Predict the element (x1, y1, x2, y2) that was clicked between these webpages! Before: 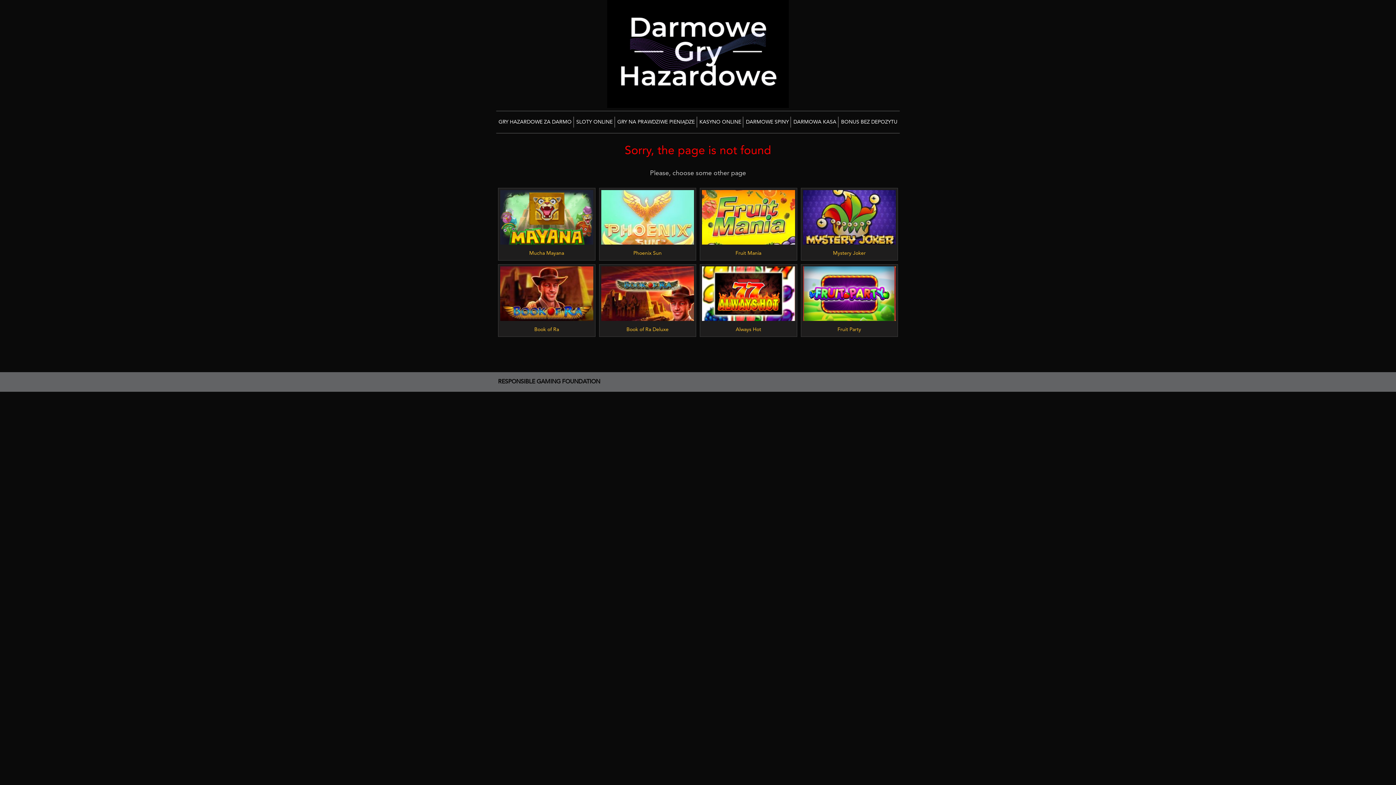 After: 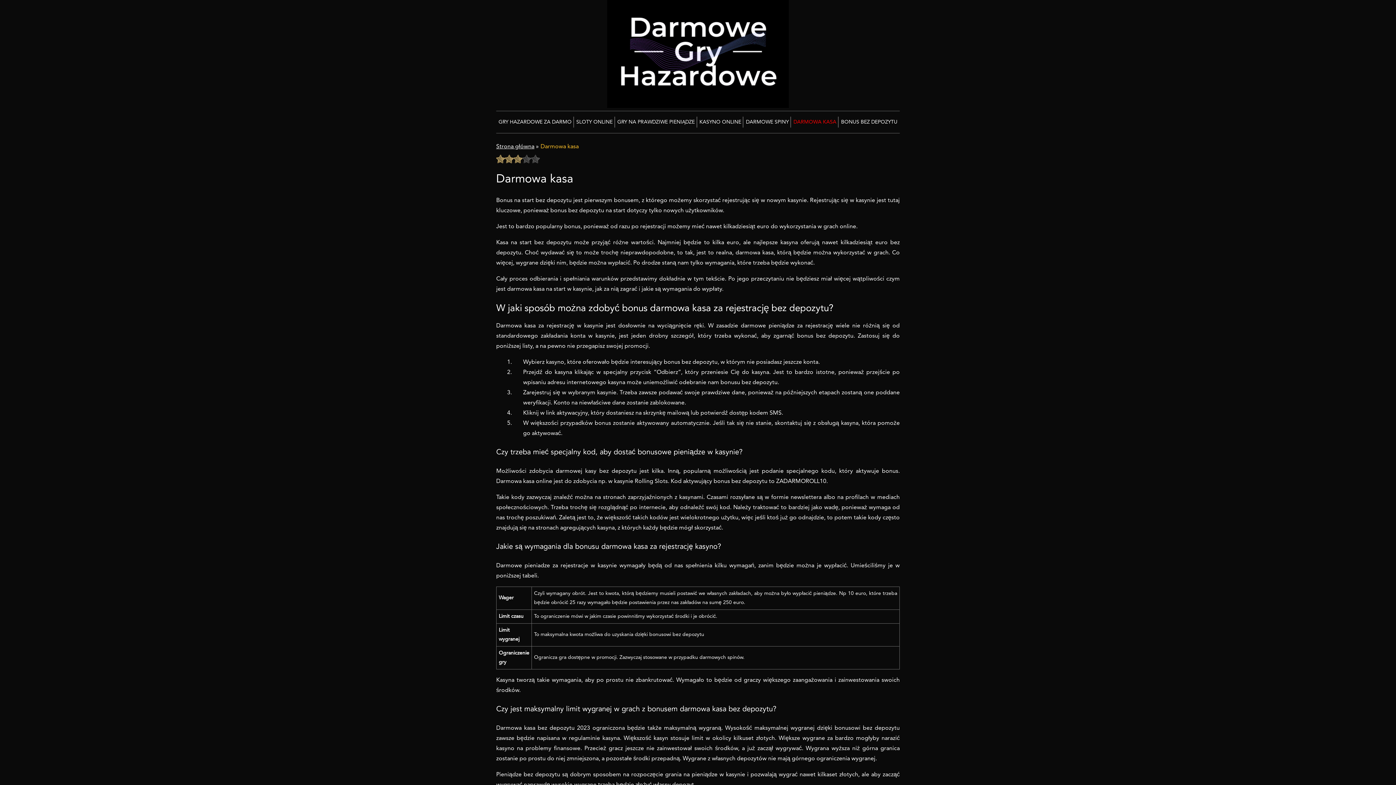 Action: bbox: (793, 111, 836, 133) label: DARMOWA KASA